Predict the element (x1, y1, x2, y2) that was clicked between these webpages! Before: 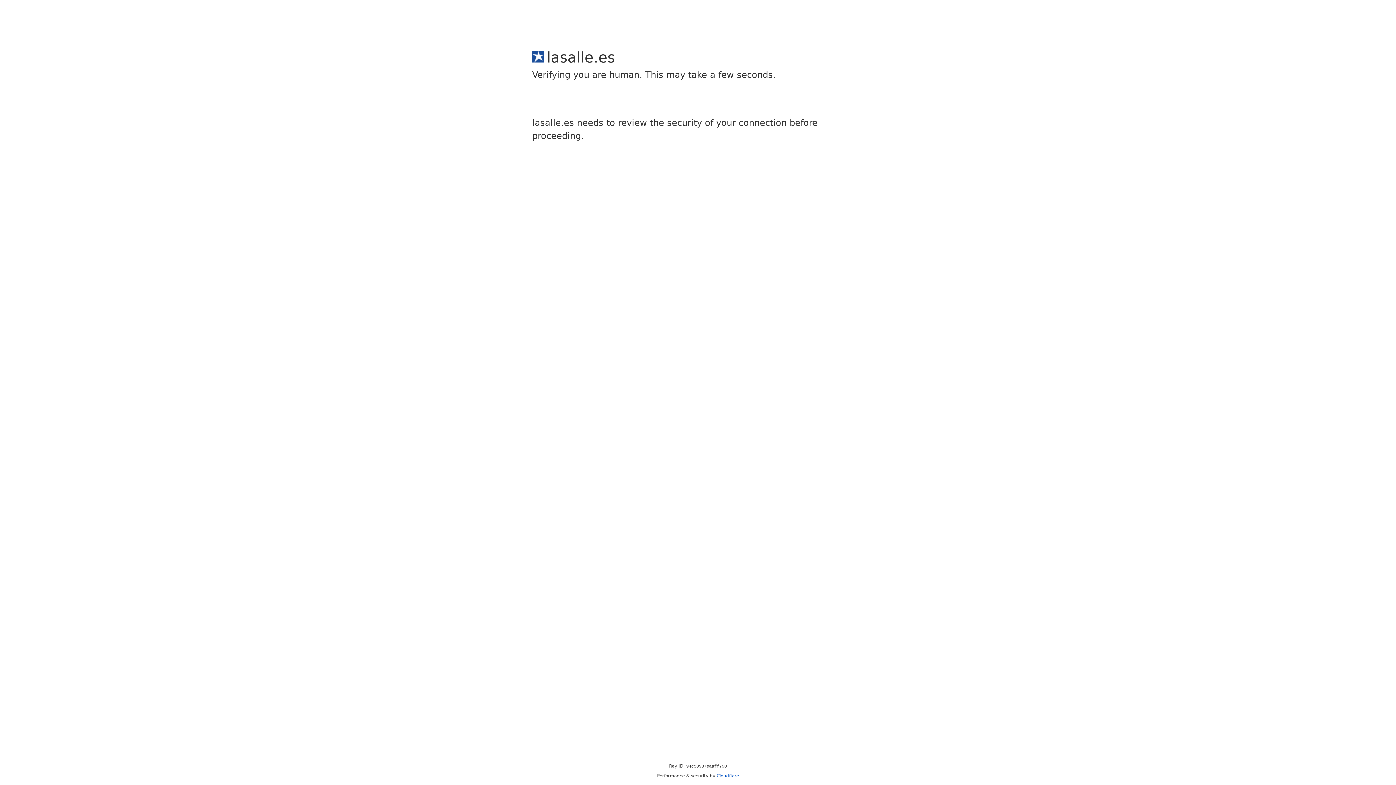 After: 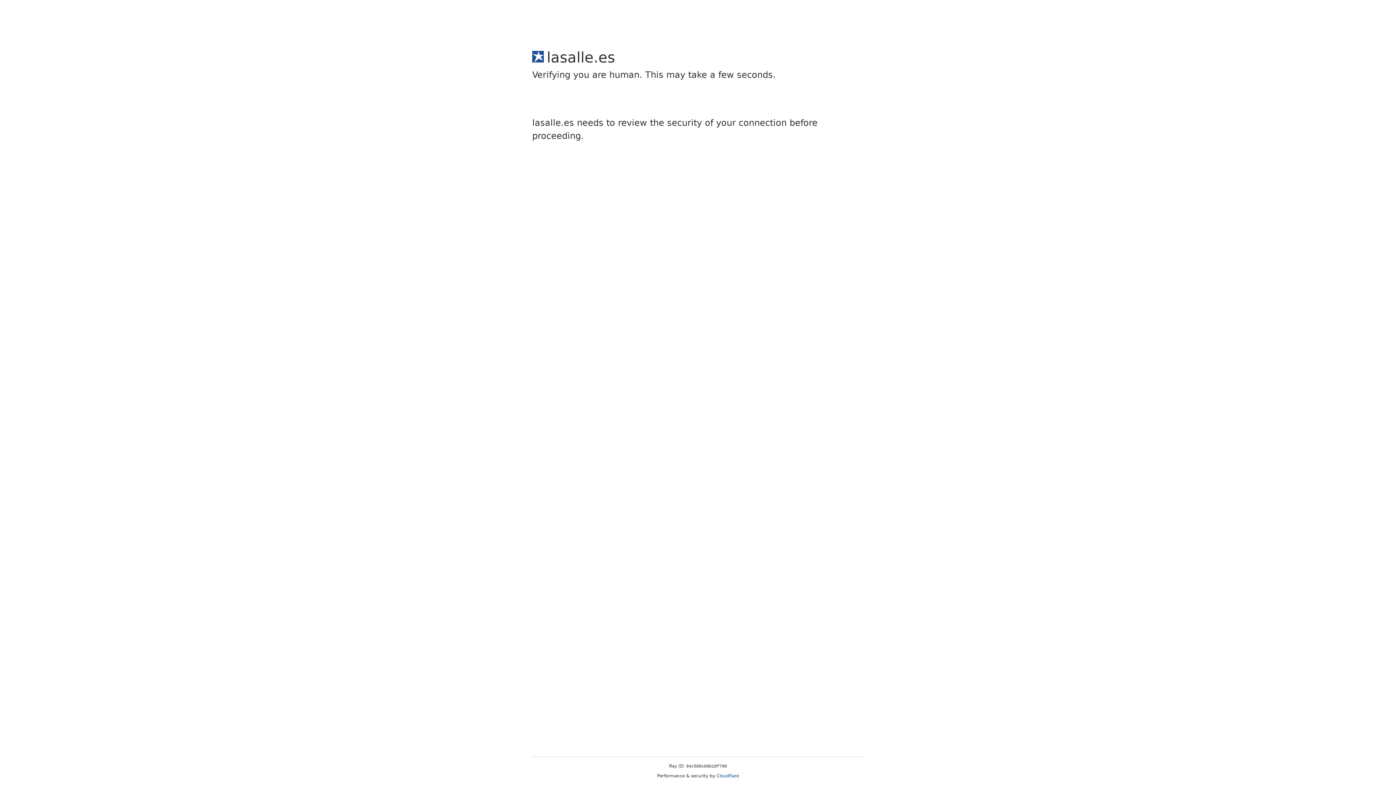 Action: bbox: (716, 773, 739, 778) label: Cloudflare